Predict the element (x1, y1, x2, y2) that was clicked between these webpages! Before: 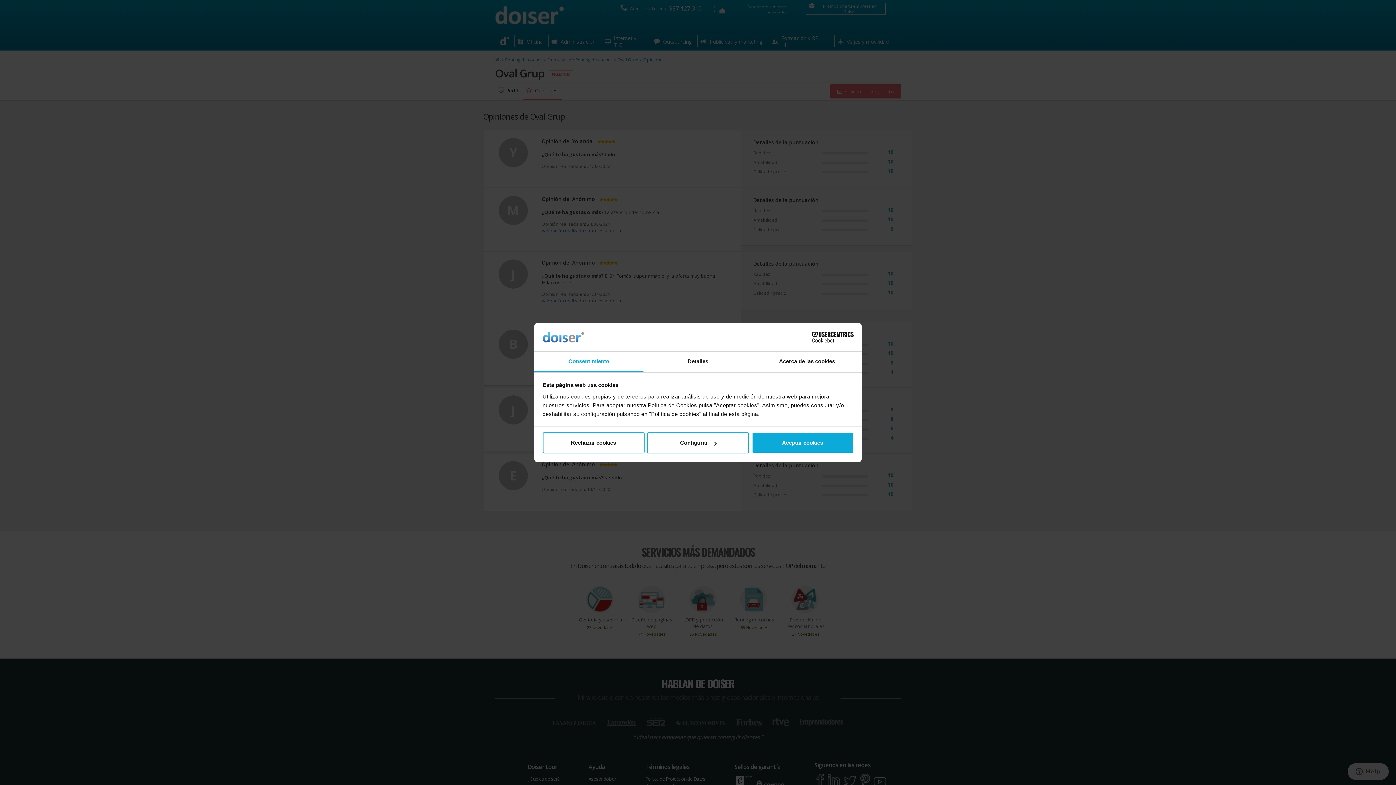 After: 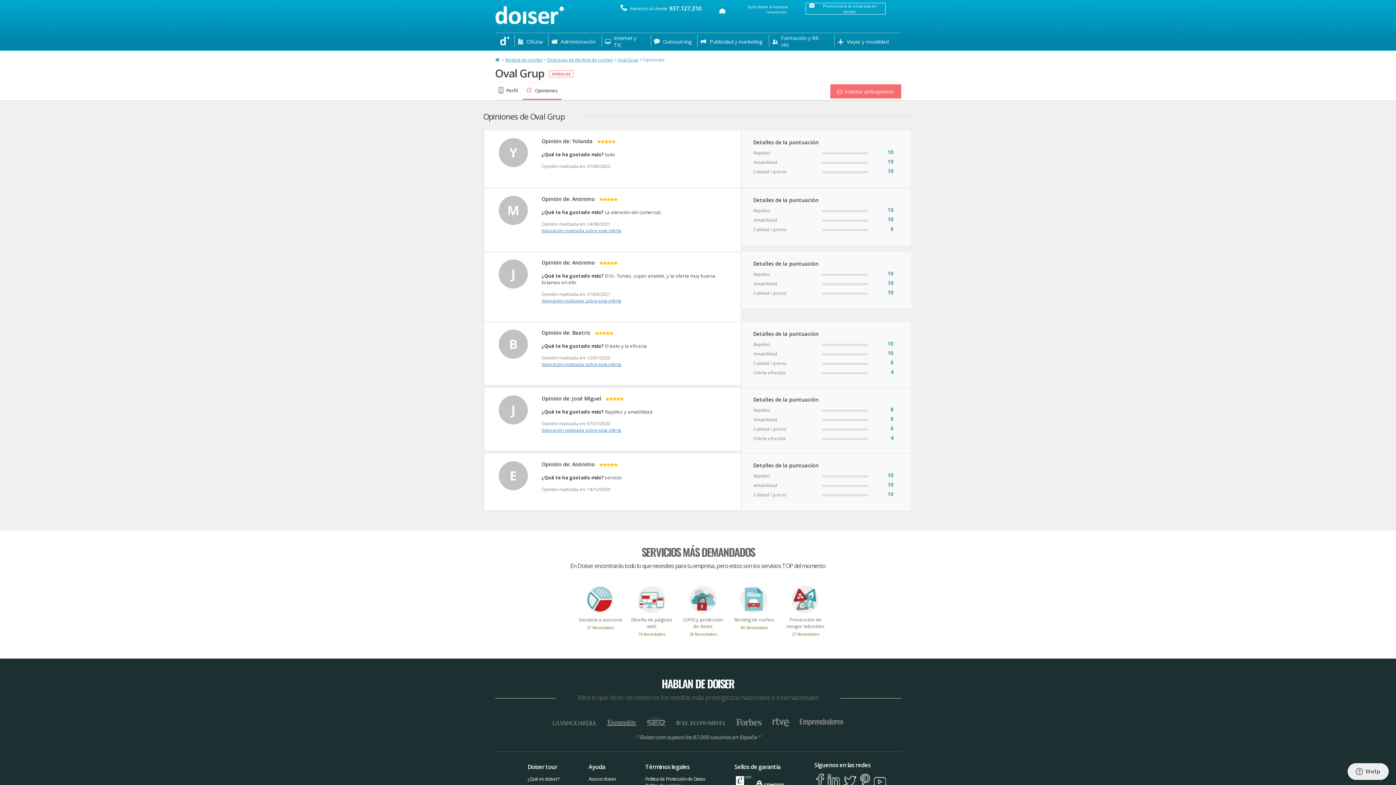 Action: bbox: (542, 432, 644, 453) label: Rechazar cookies